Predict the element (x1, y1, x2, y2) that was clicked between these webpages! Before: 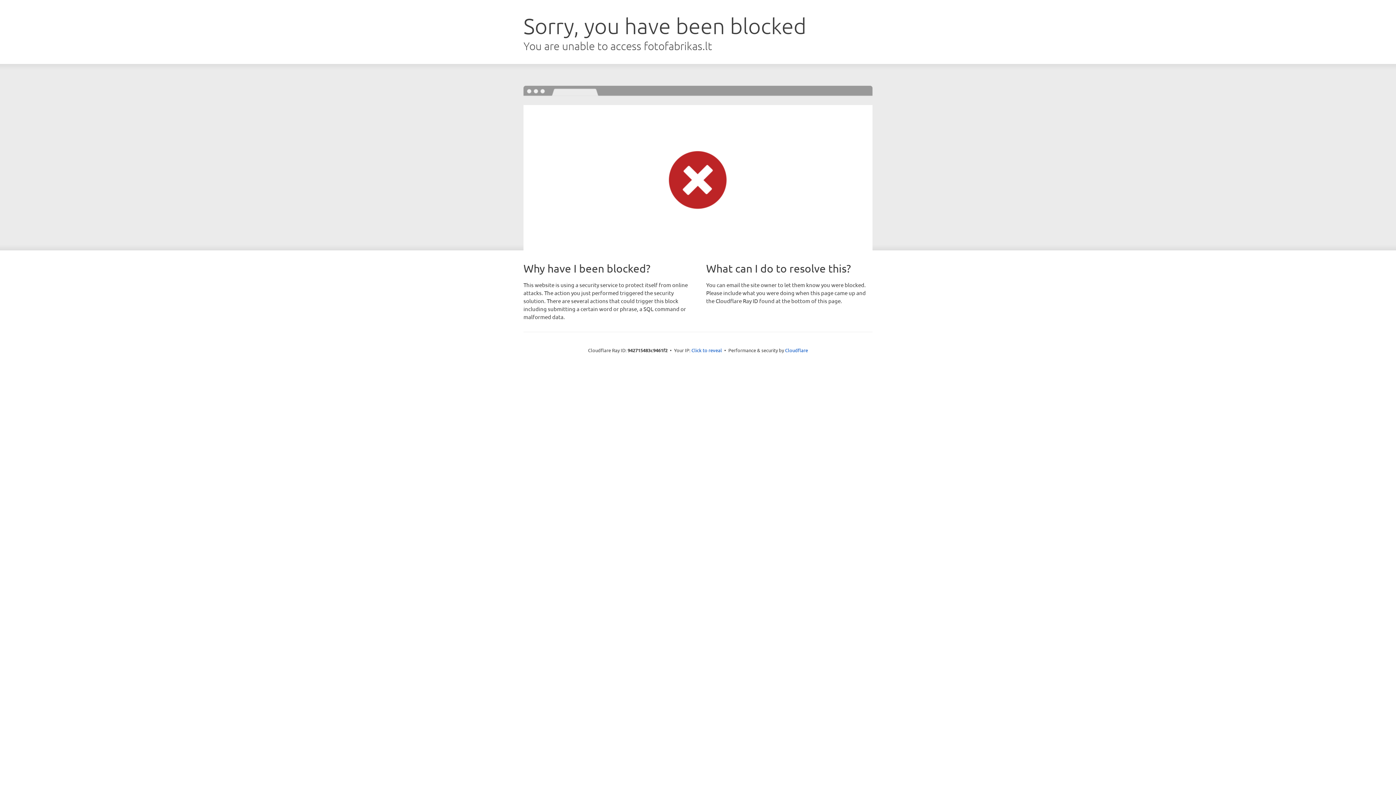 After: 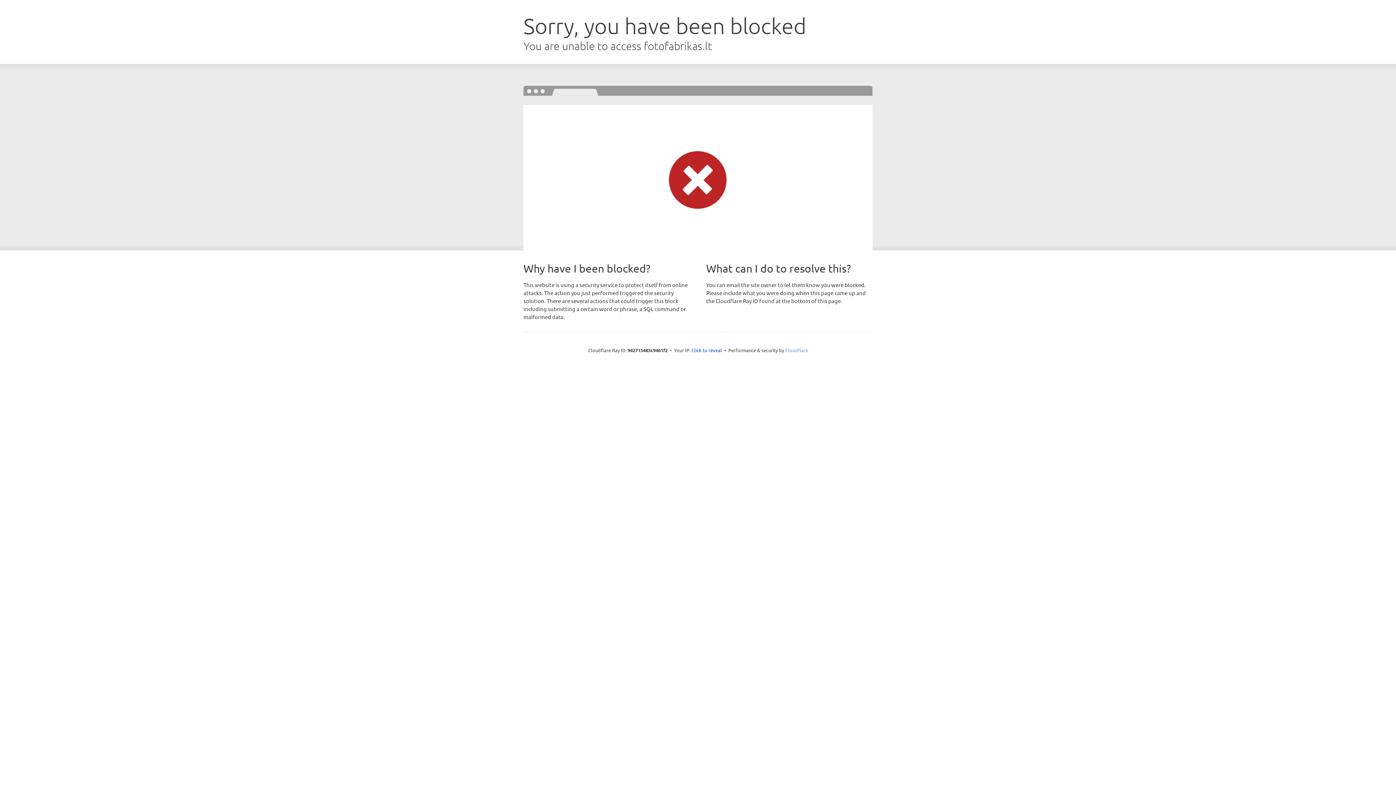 Action: label: Cloudflare bbox: (785, 347, 808, 353)